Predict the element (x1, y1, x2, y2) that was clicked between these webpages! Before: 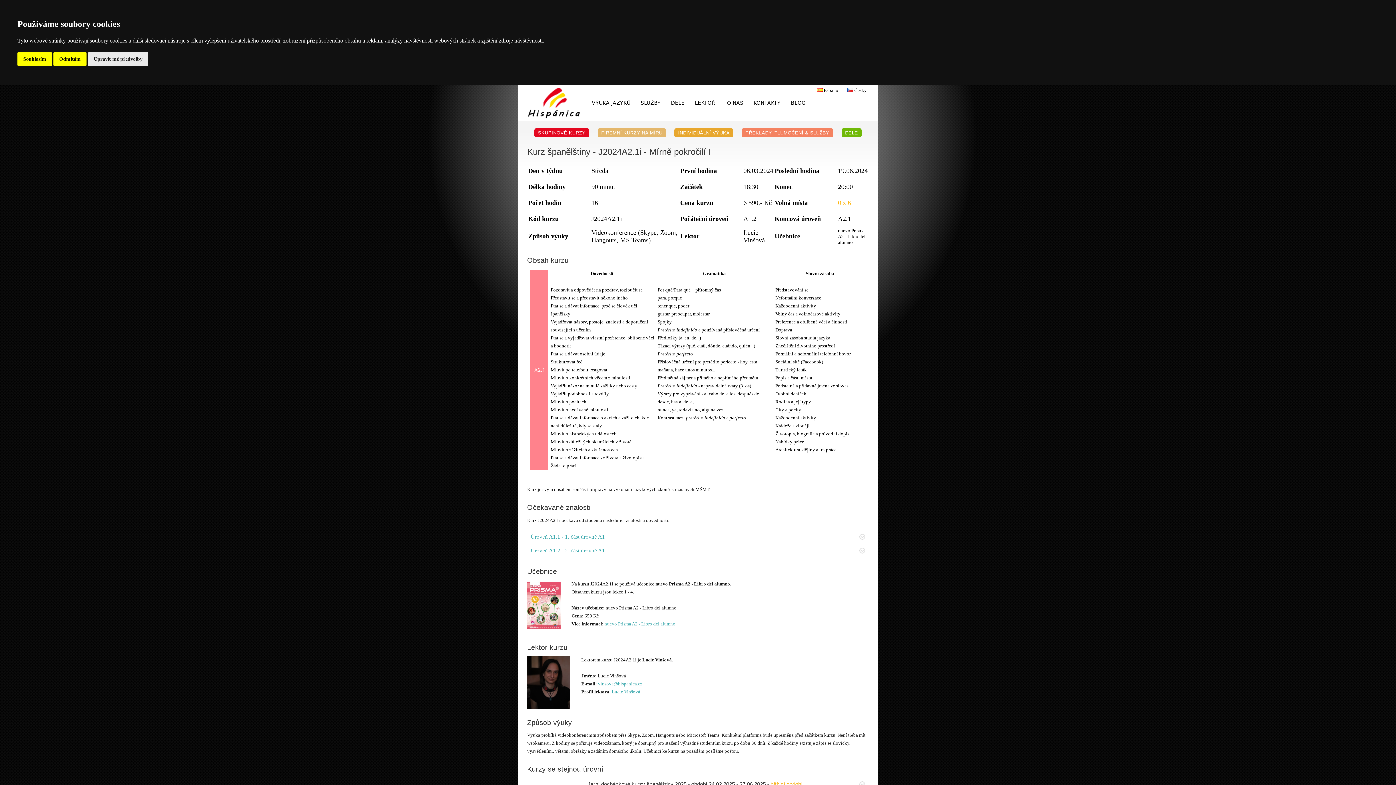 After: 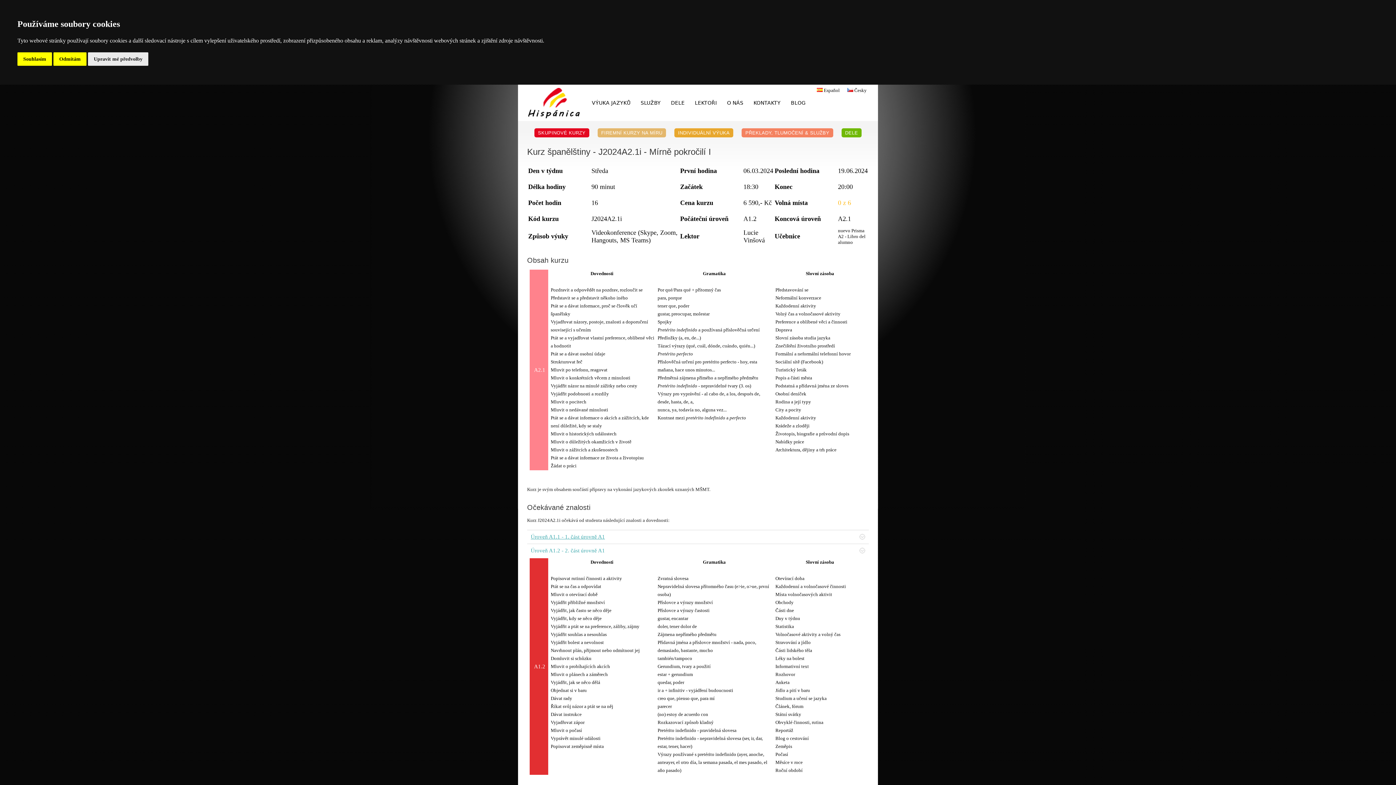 Action: label: Úroveň A1.2 
- 2. část úrovně A1 bbox: (527, 543, 869, 557)